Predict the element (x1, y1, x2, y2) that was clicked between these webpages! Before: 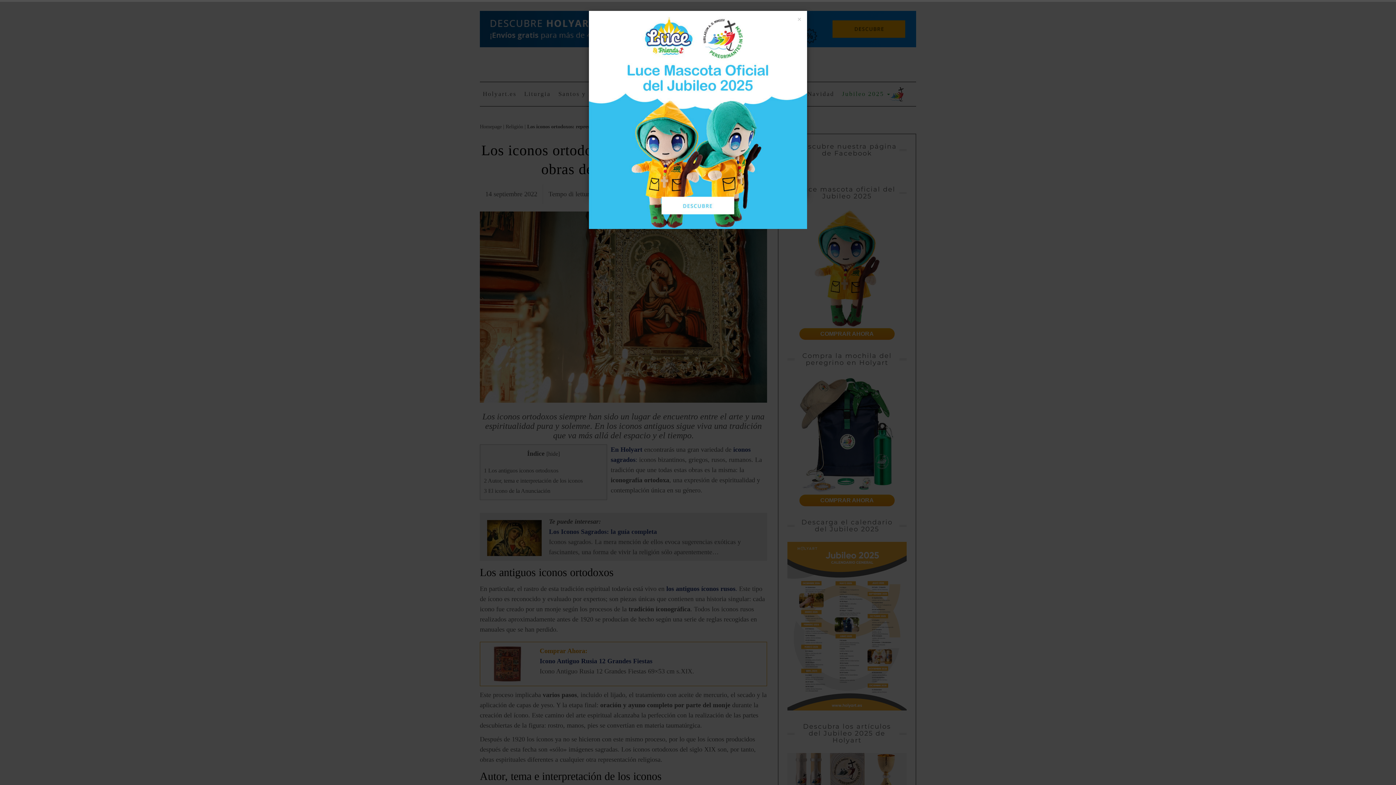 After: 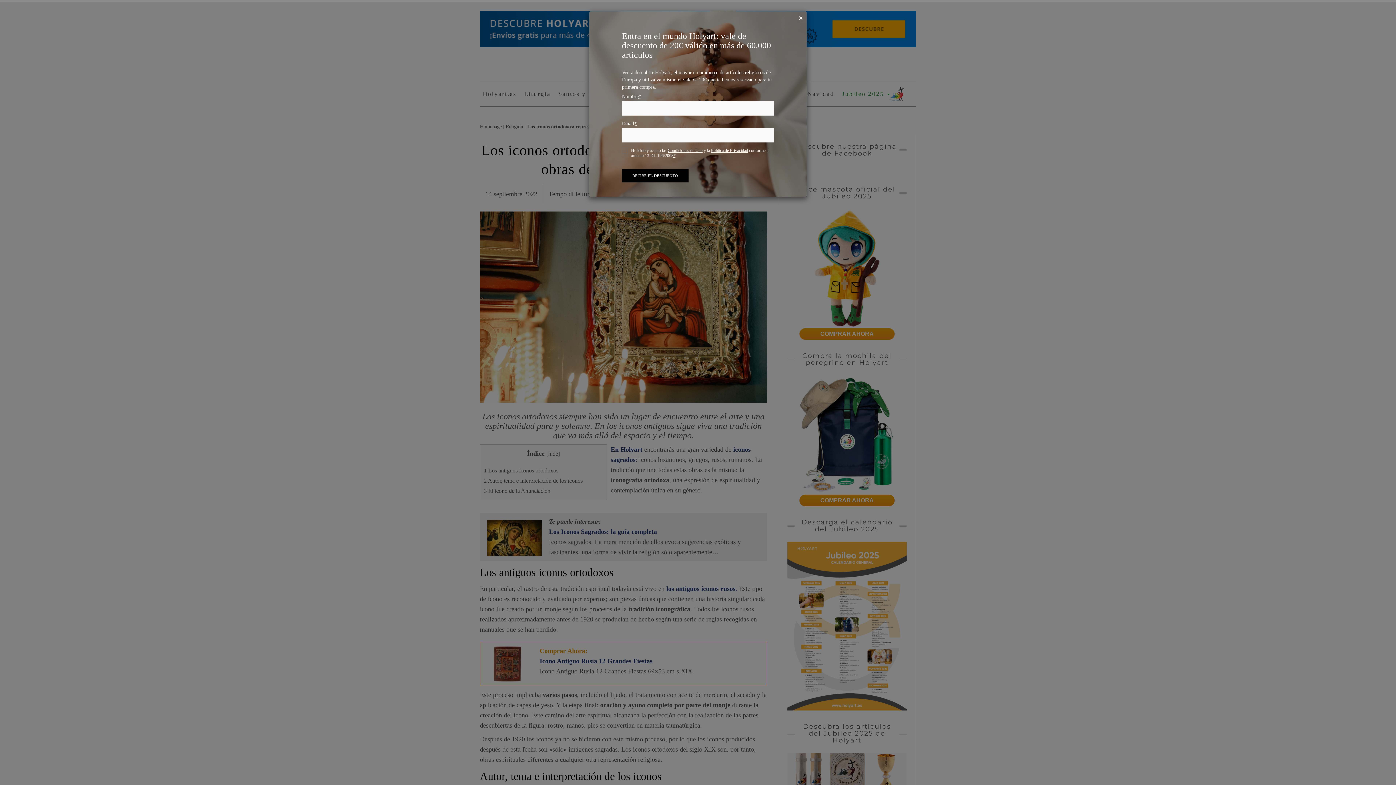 Action: bbox: (797, 15, 801, 23) label: Close